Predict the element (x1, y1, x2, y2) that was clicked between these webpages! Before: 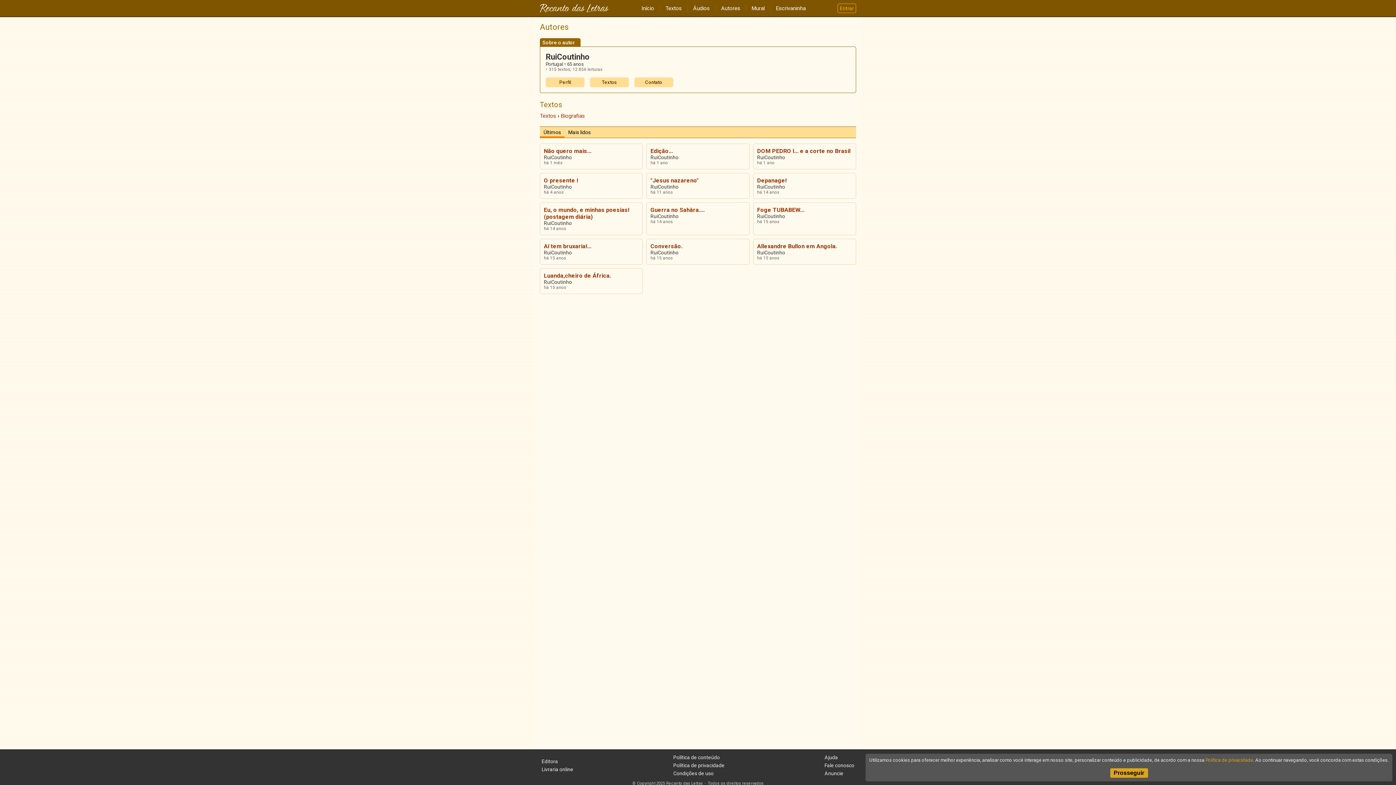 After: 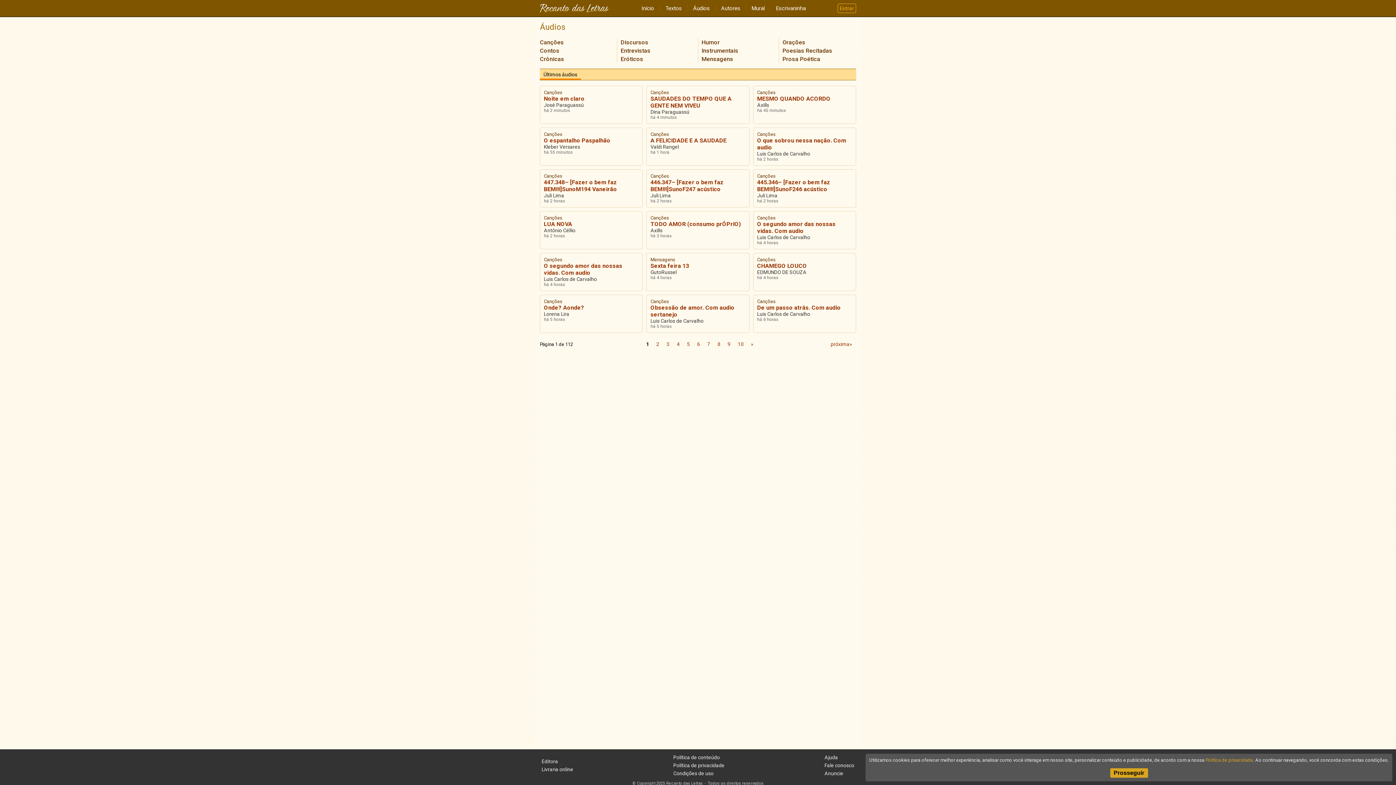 Action: label: Áudios bbox: (687, 5, 715, 11)